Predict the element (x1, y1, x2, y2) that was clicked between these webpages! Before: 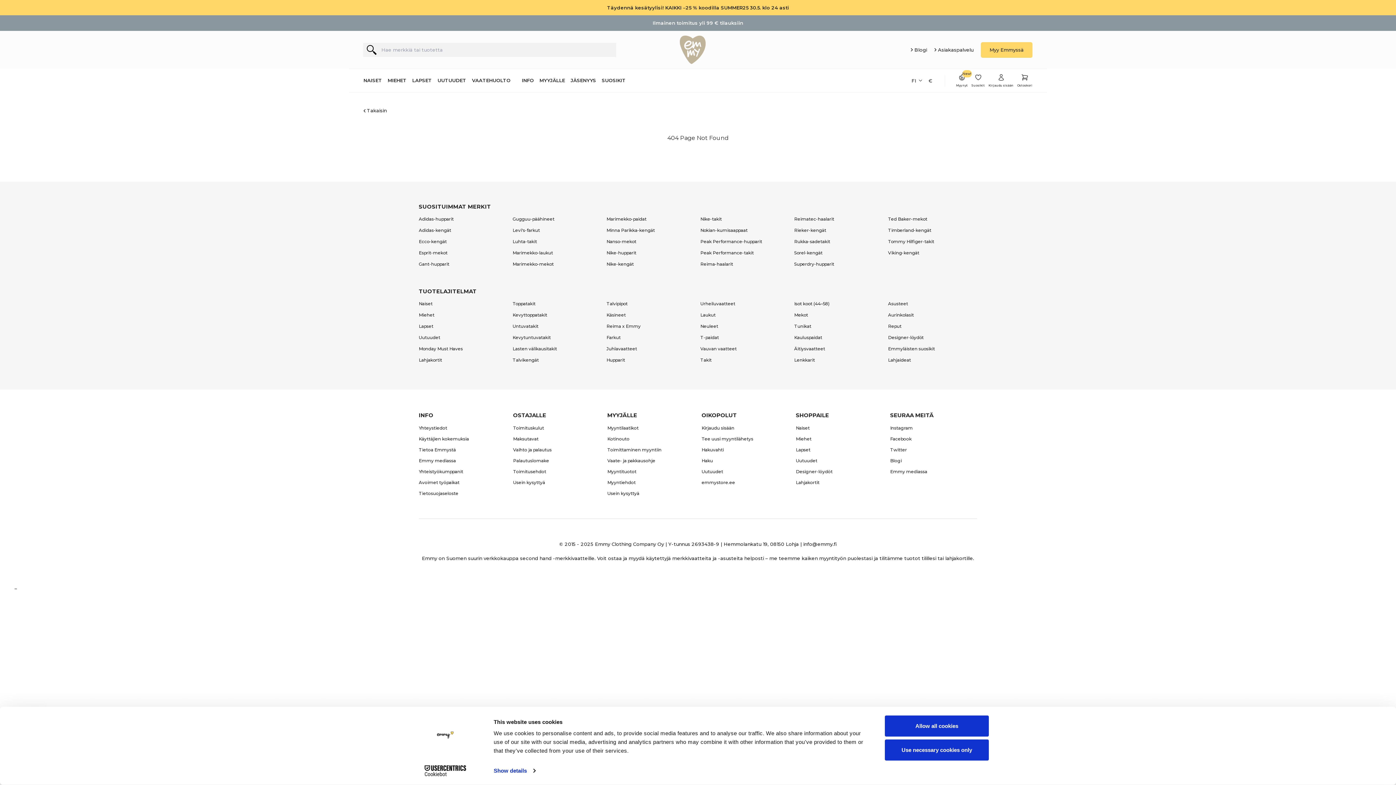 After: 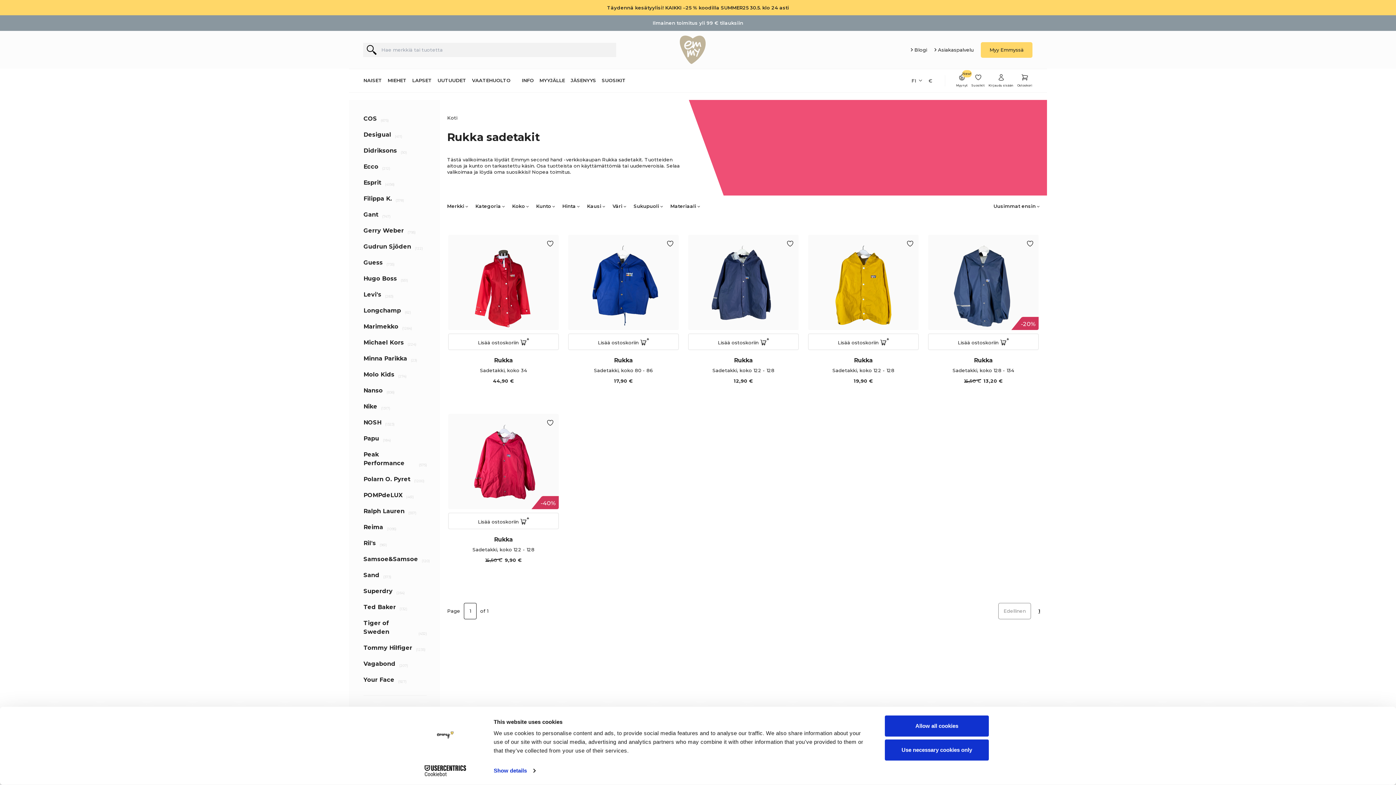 Action: label: Rukka-sadetakit bbox: (794, 239, 830, 244)